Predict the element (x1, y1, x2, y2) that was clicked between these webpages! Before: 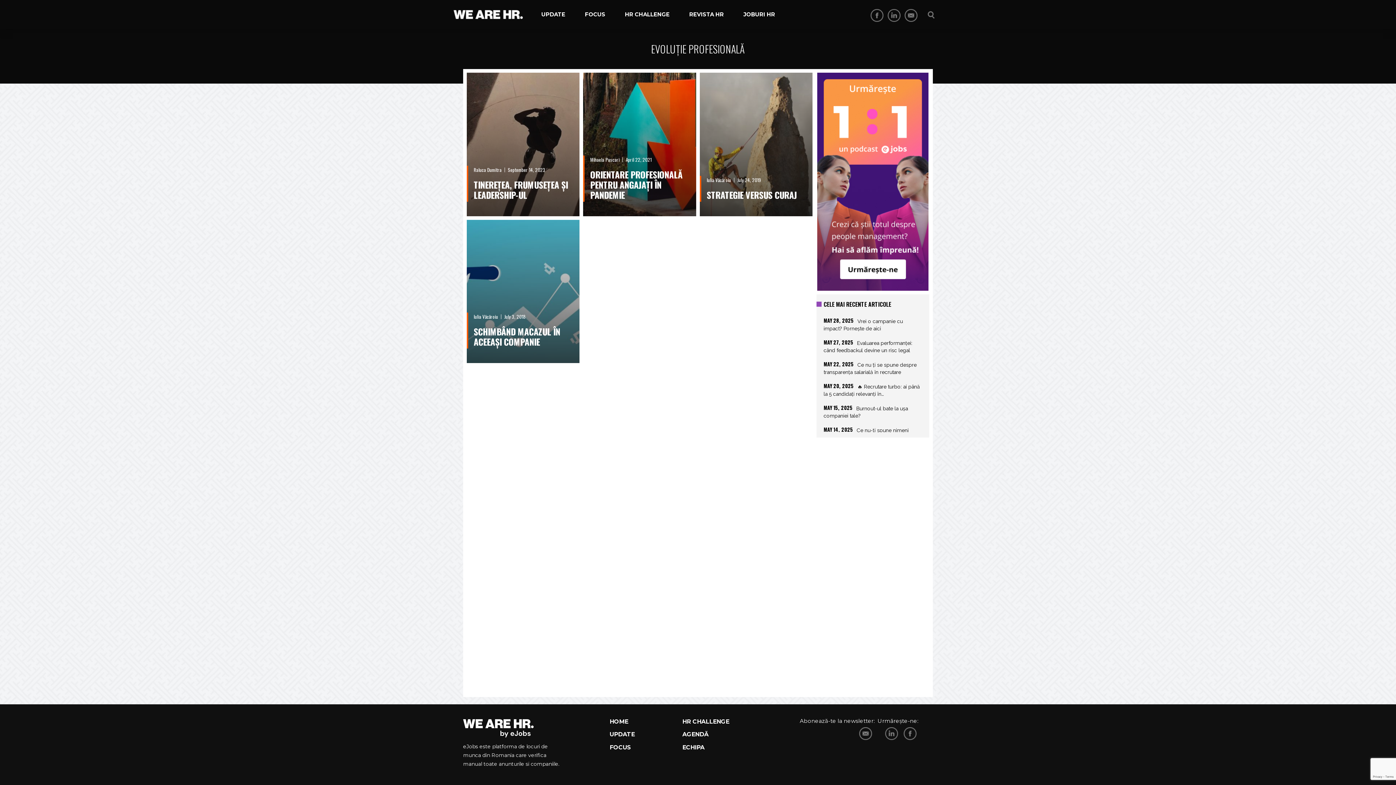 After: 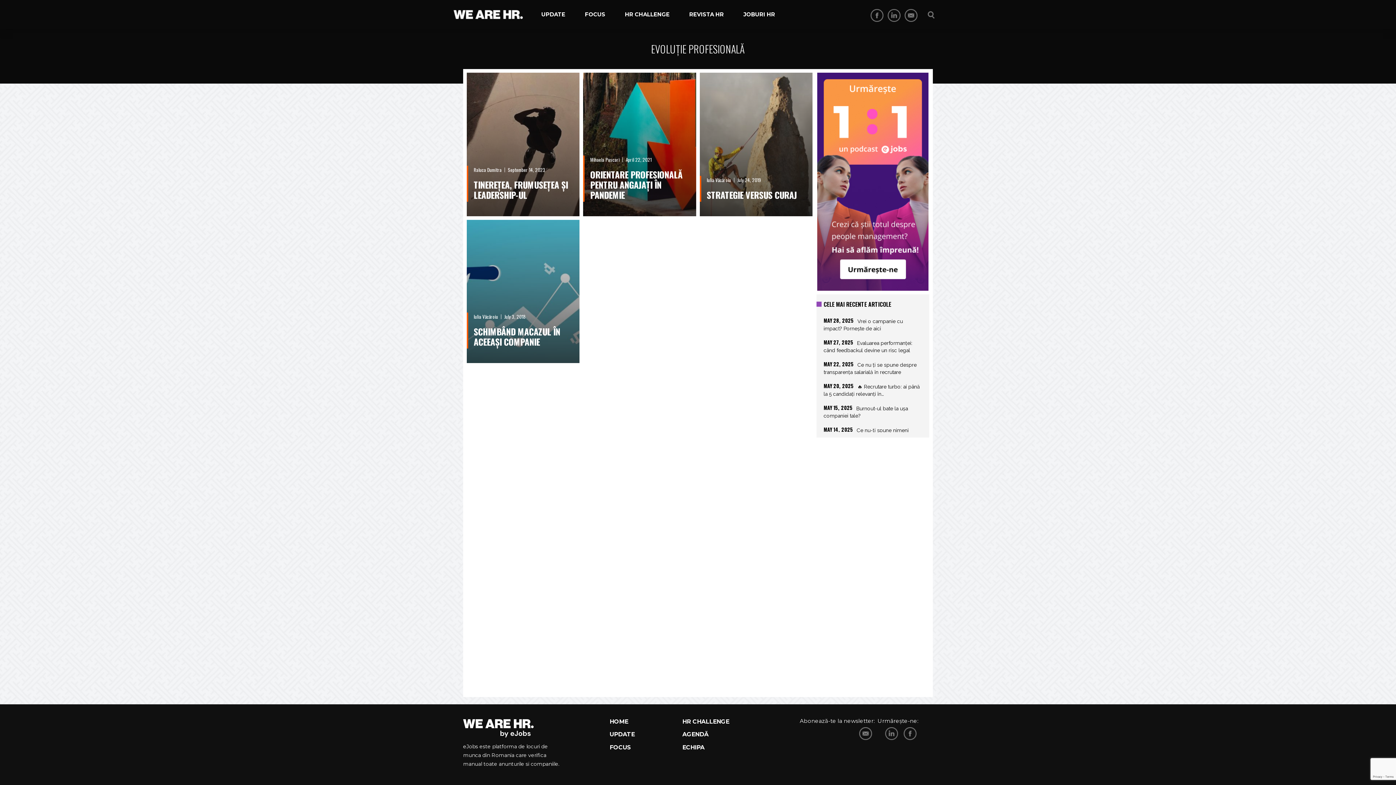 Action: bbox: (816, 301, 929, 306) label: CELE MAI RECENTE ARTICOLE